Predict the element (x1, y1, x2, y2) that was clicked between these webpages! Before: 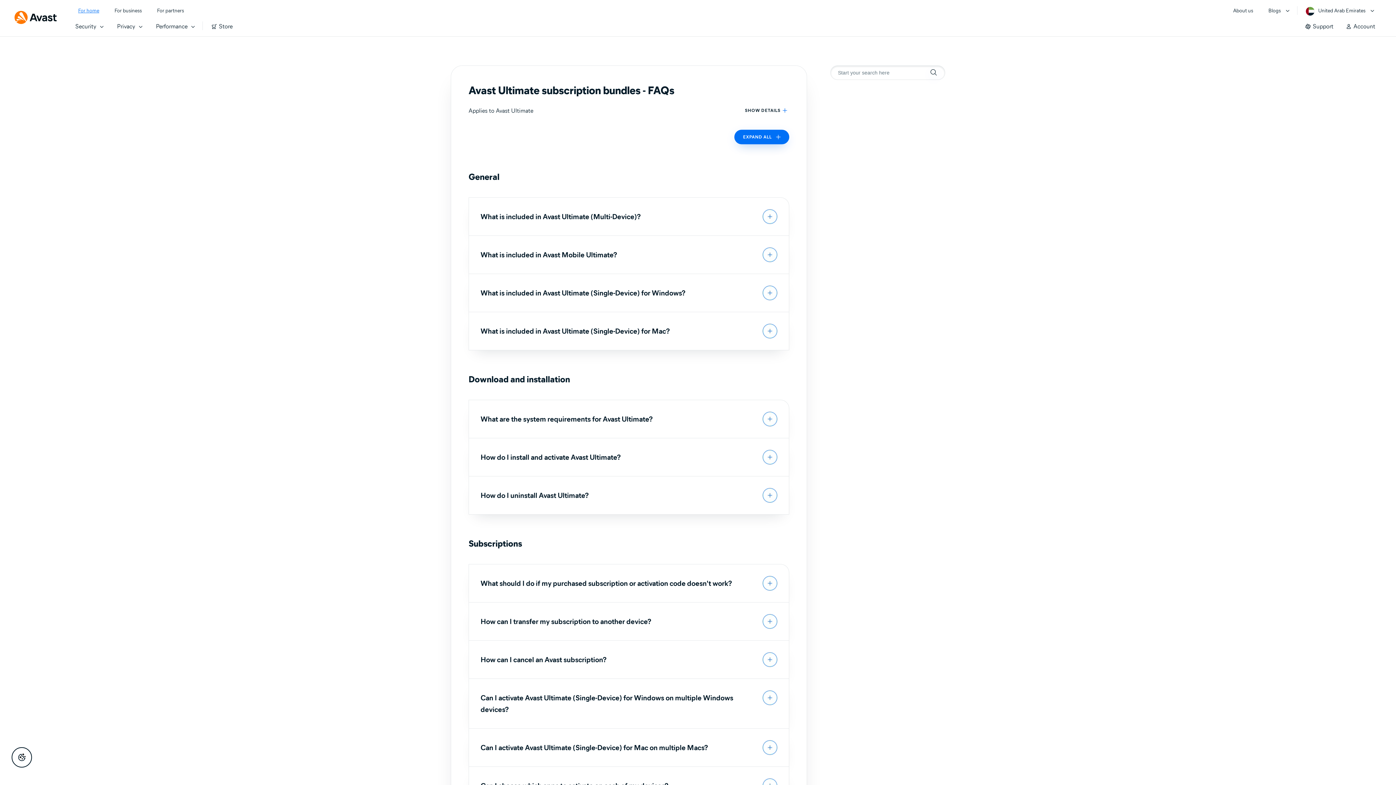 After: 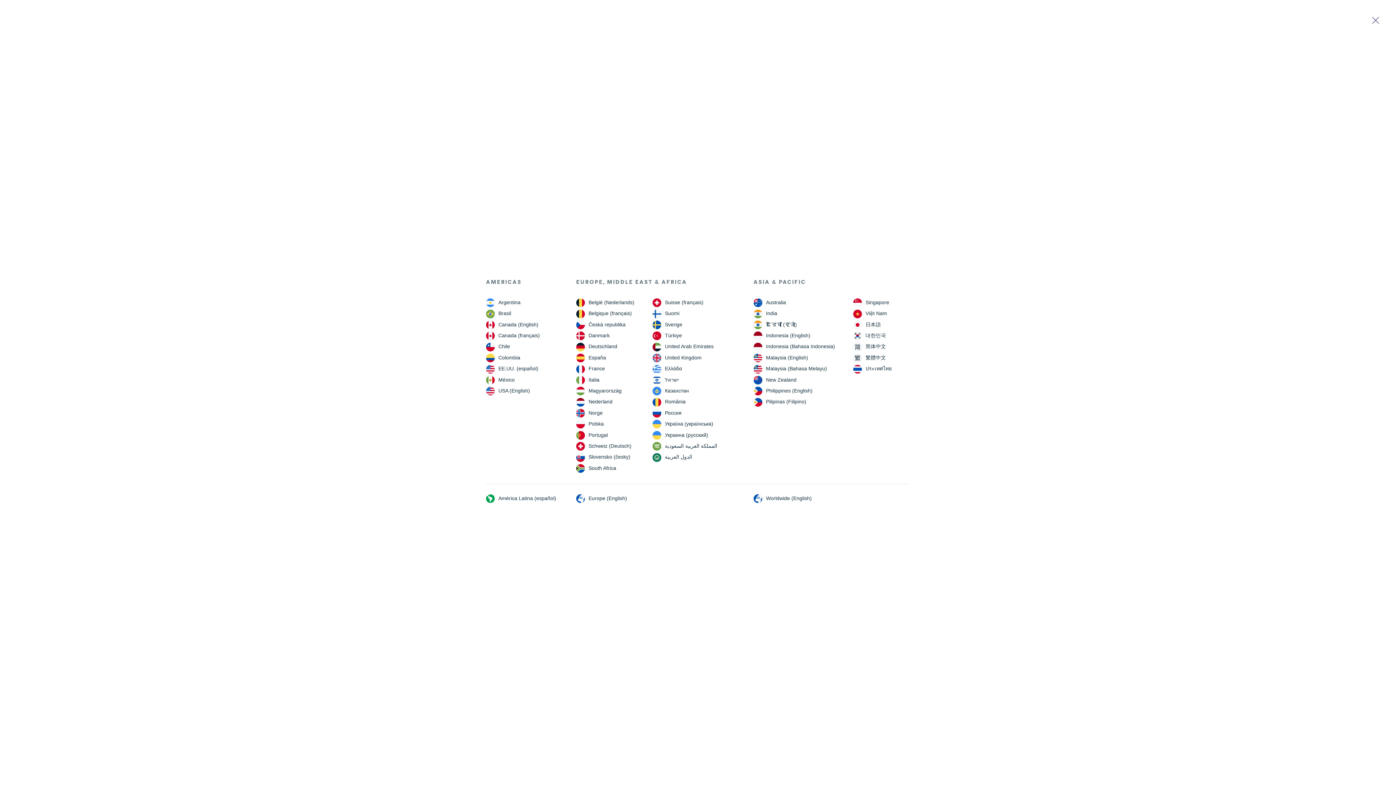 Action: bbox: (1306, 6, 1365, 15) label: United Arab Emirates opens dialog